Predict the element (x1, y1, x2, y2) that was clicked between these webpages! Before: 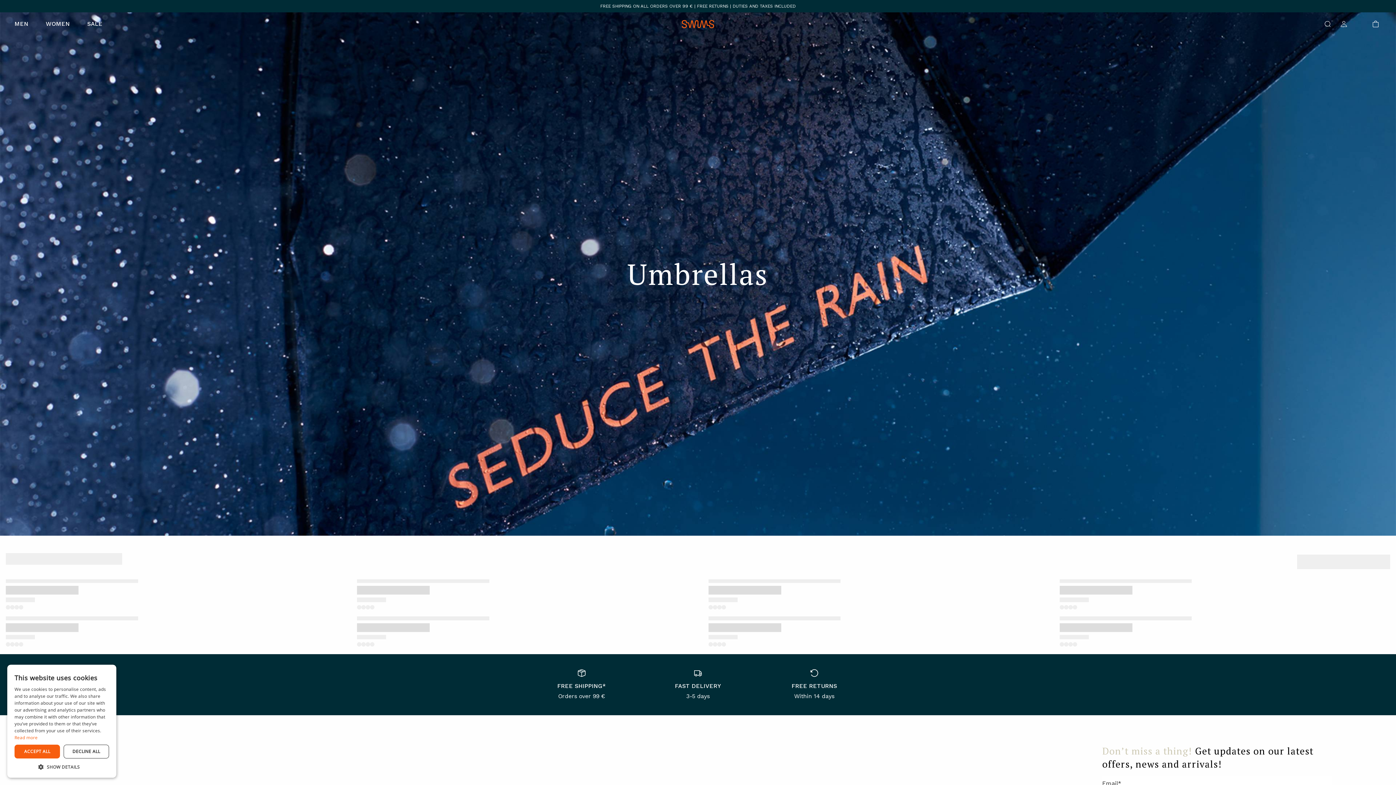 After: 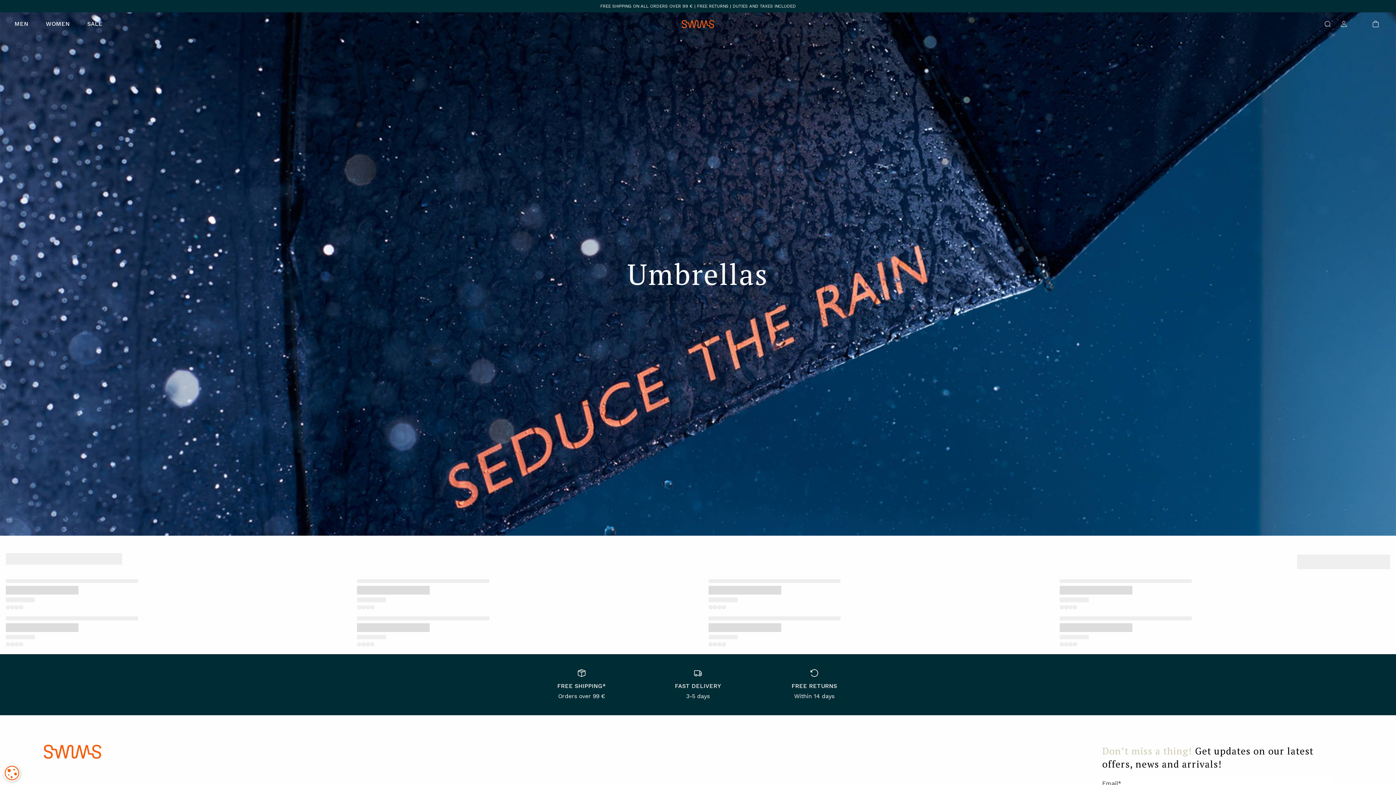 Action: label: ACCEPT ALL bbox: (14, 745, 60, 758)